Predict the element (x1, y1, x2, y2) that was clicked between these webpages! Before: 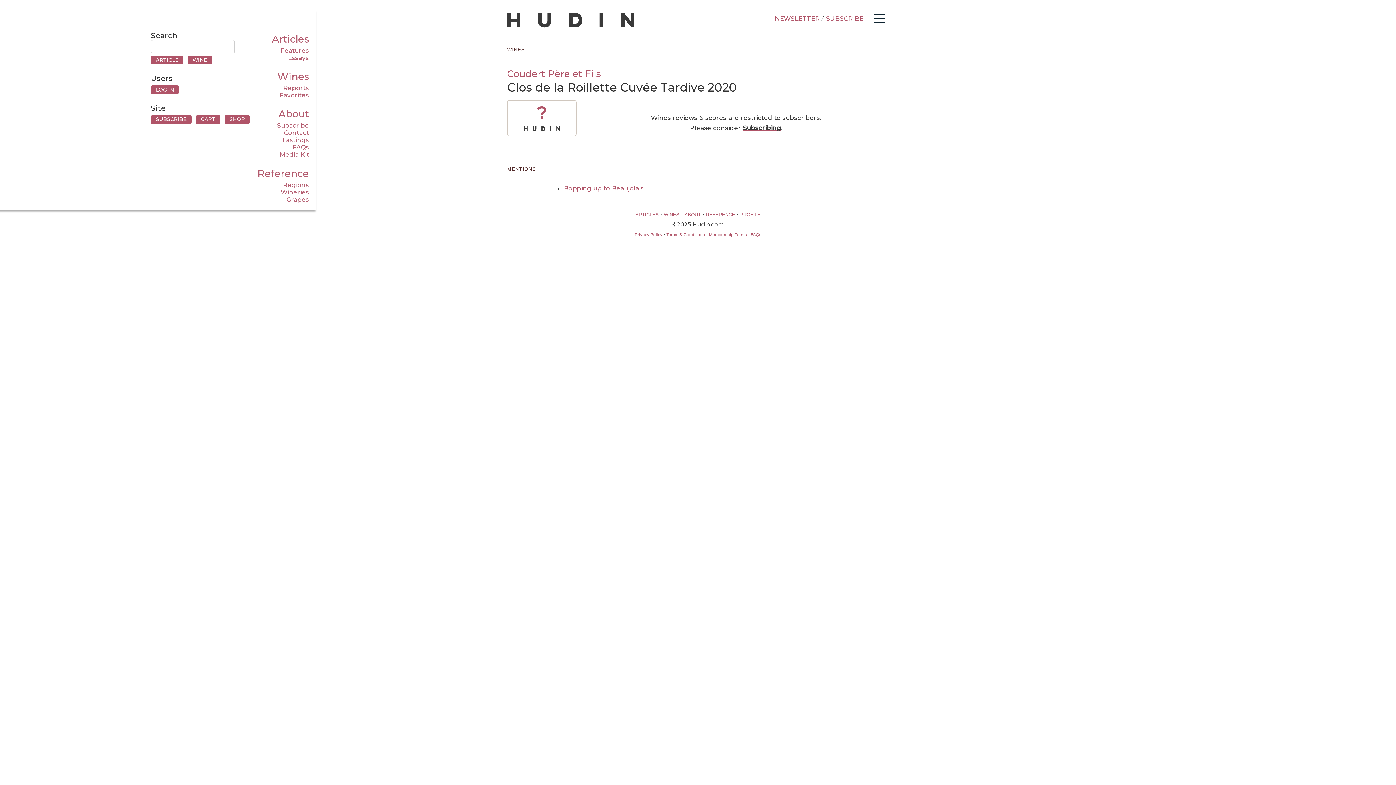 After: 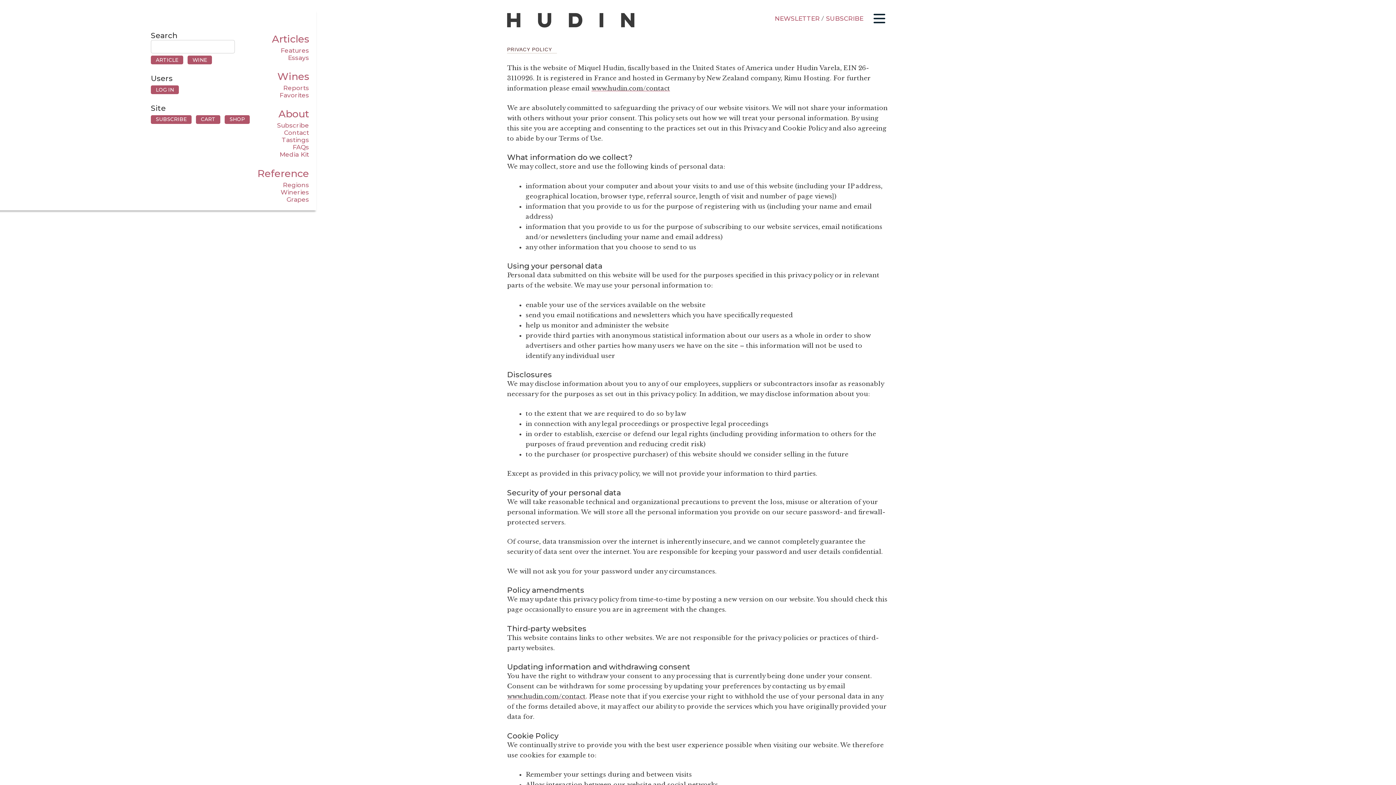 Action: bbox: (634, 232, 662, 237) label: Privacy Policy